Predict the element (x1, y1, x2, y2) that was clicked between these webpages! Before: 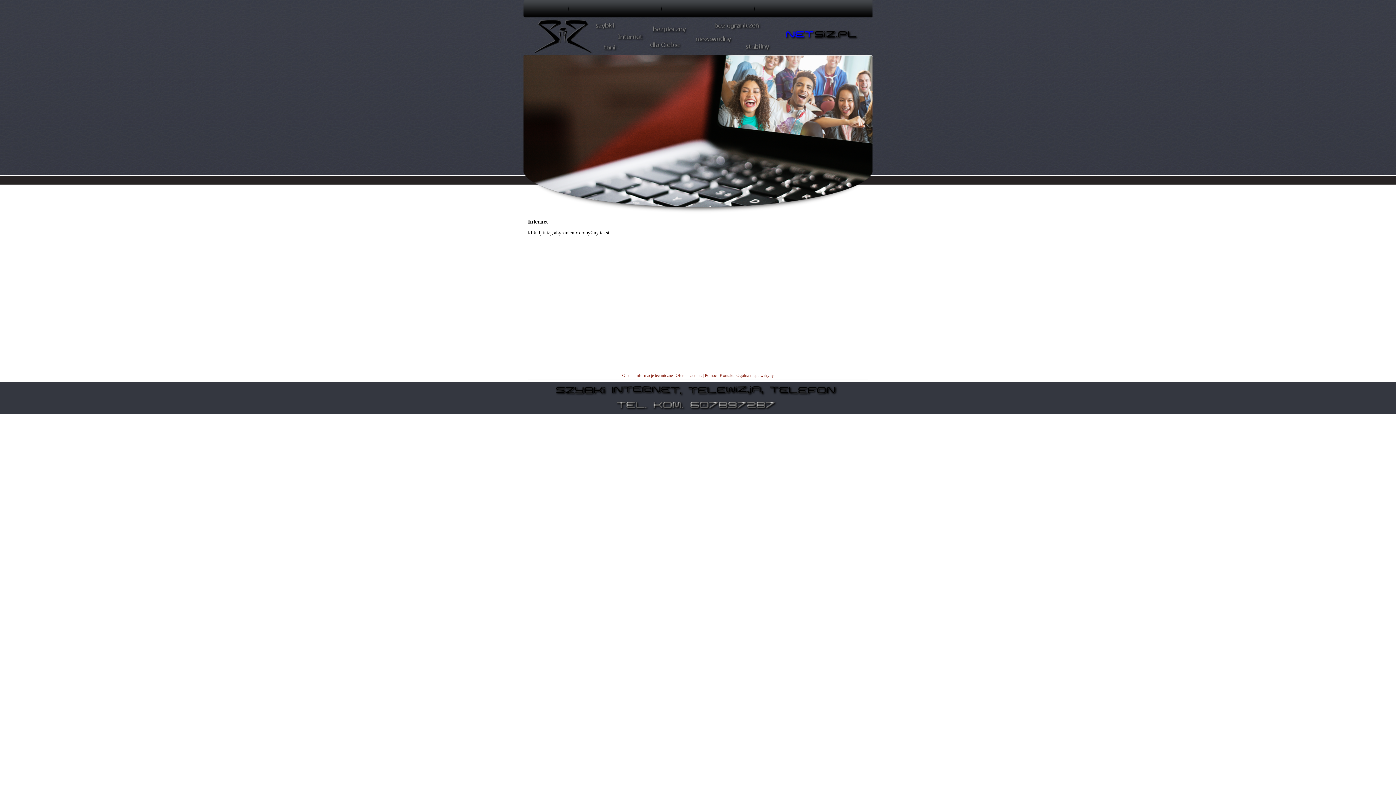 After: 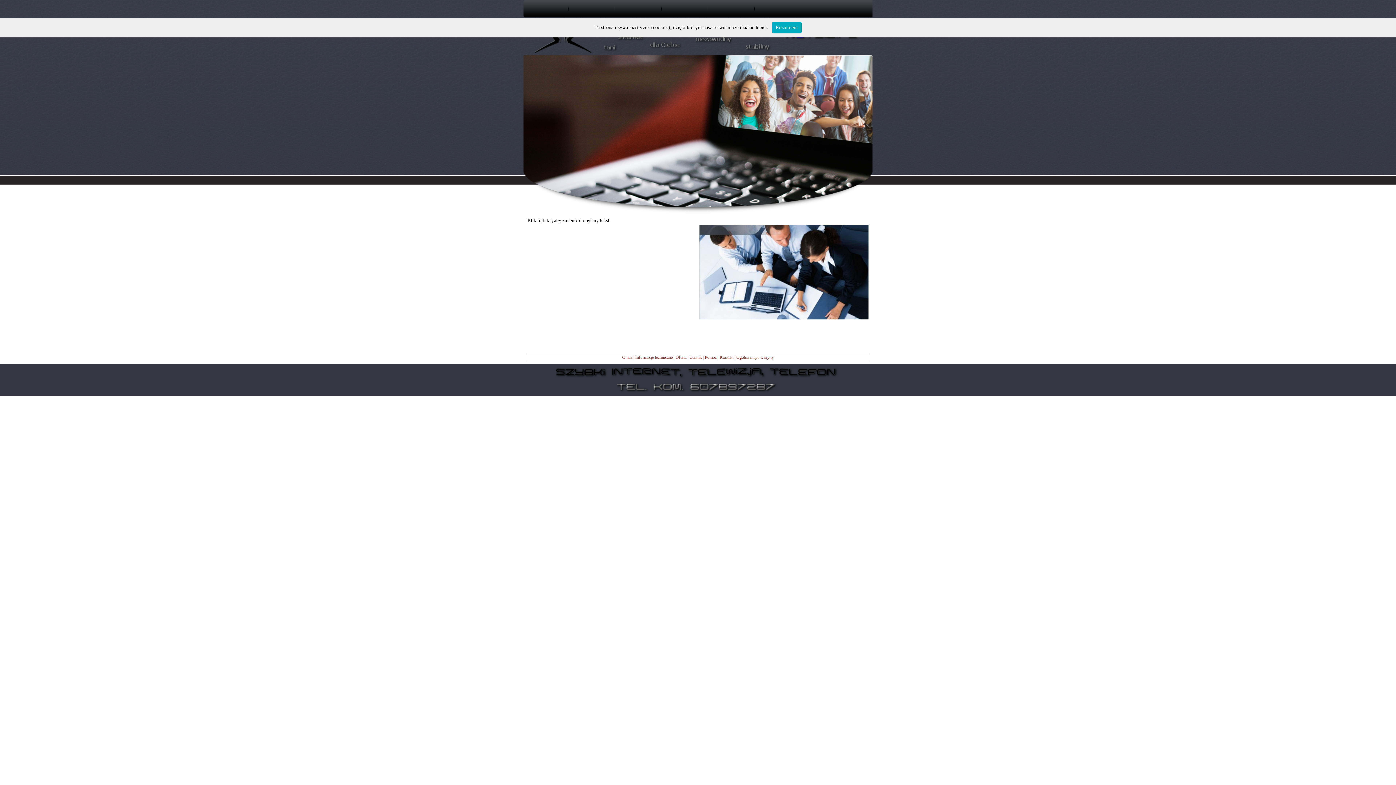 Action: bbox: (622, 373, 632, 378) label: O nas